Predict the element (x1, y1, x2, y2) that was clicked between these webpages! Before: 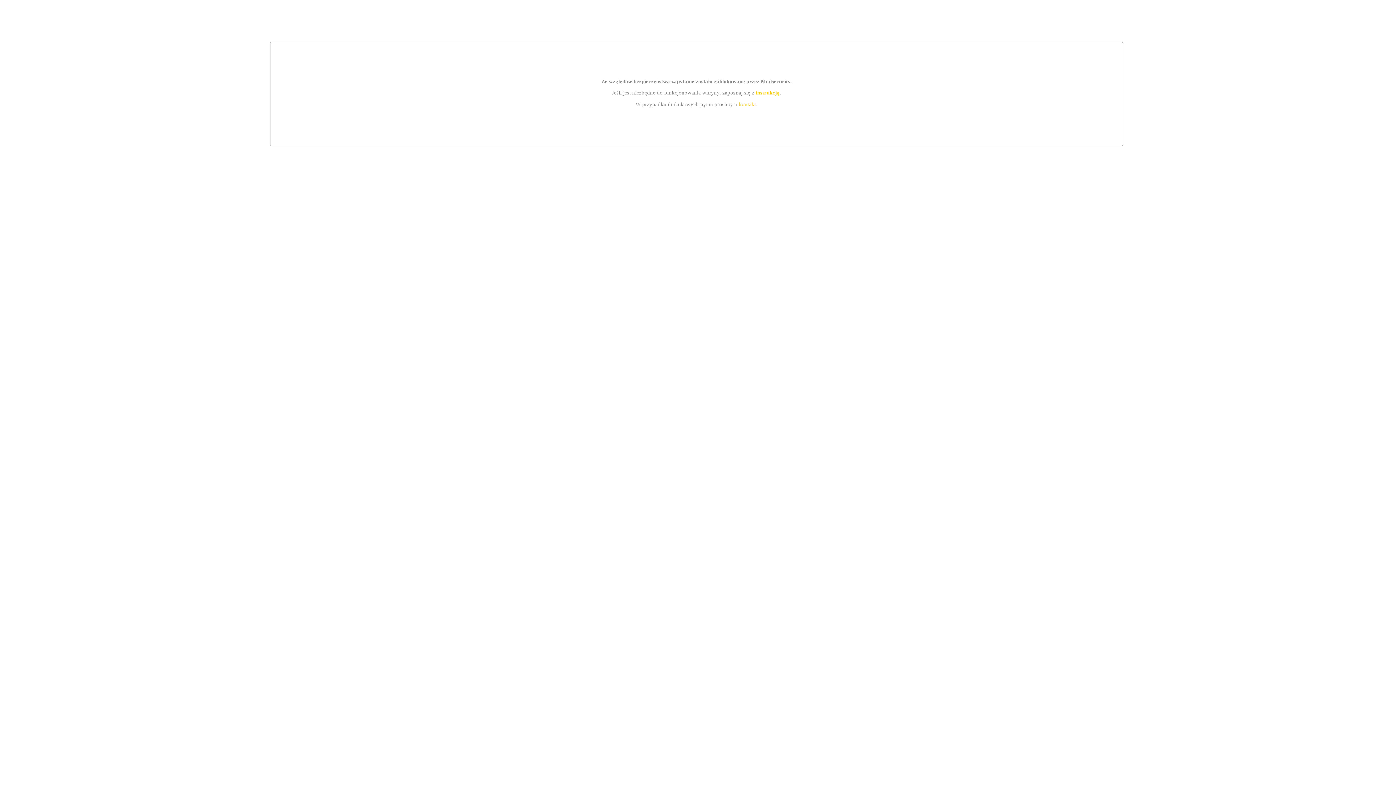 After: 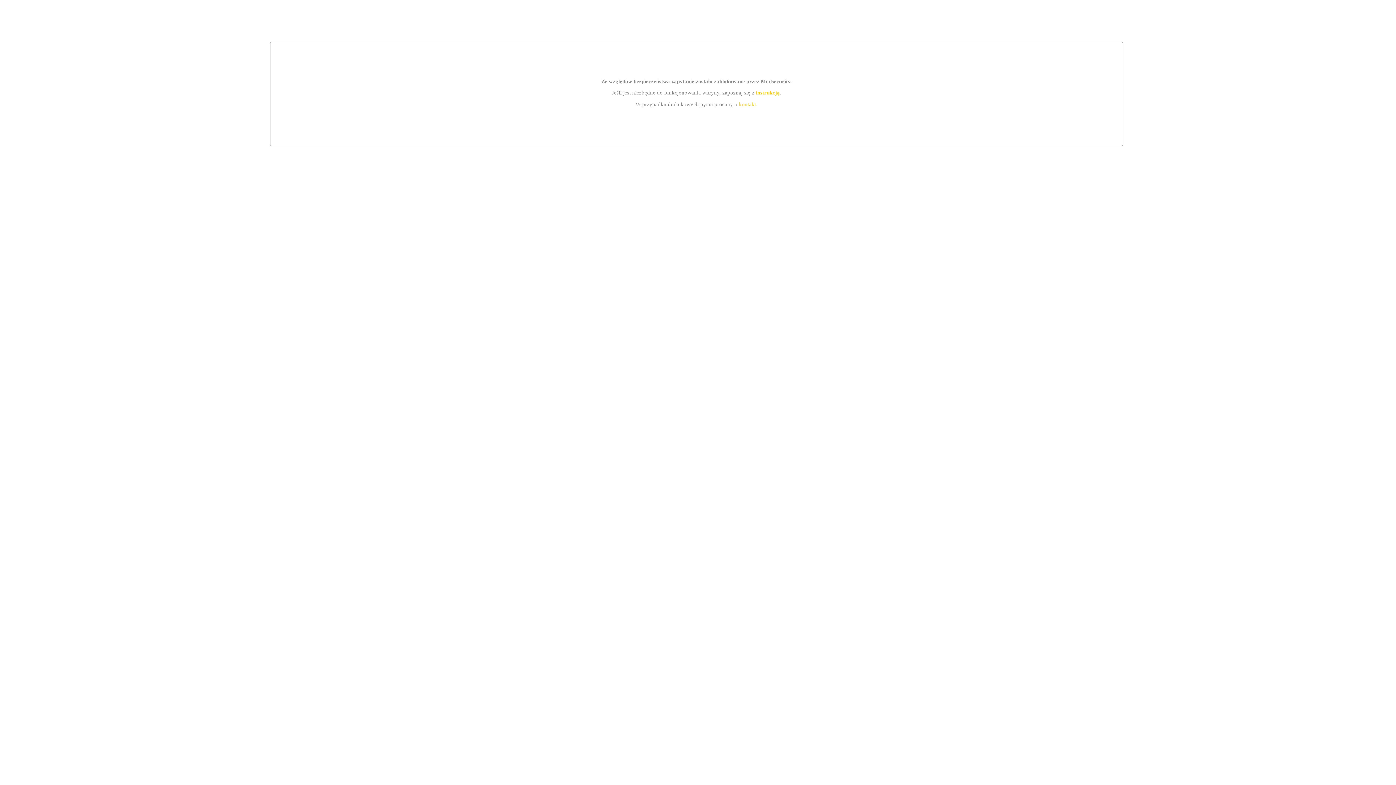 Action: label: kontakt bbox: (739, 101, 756, 107)